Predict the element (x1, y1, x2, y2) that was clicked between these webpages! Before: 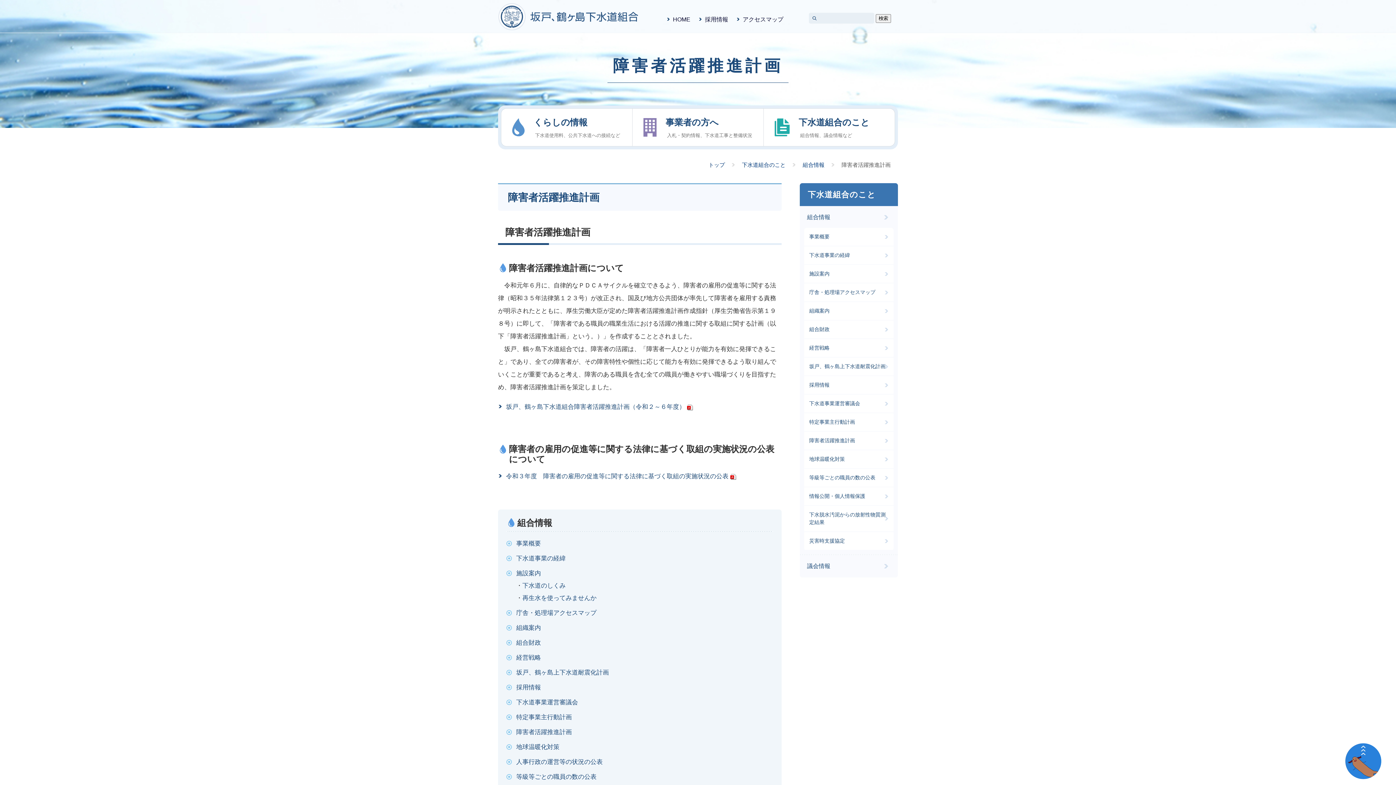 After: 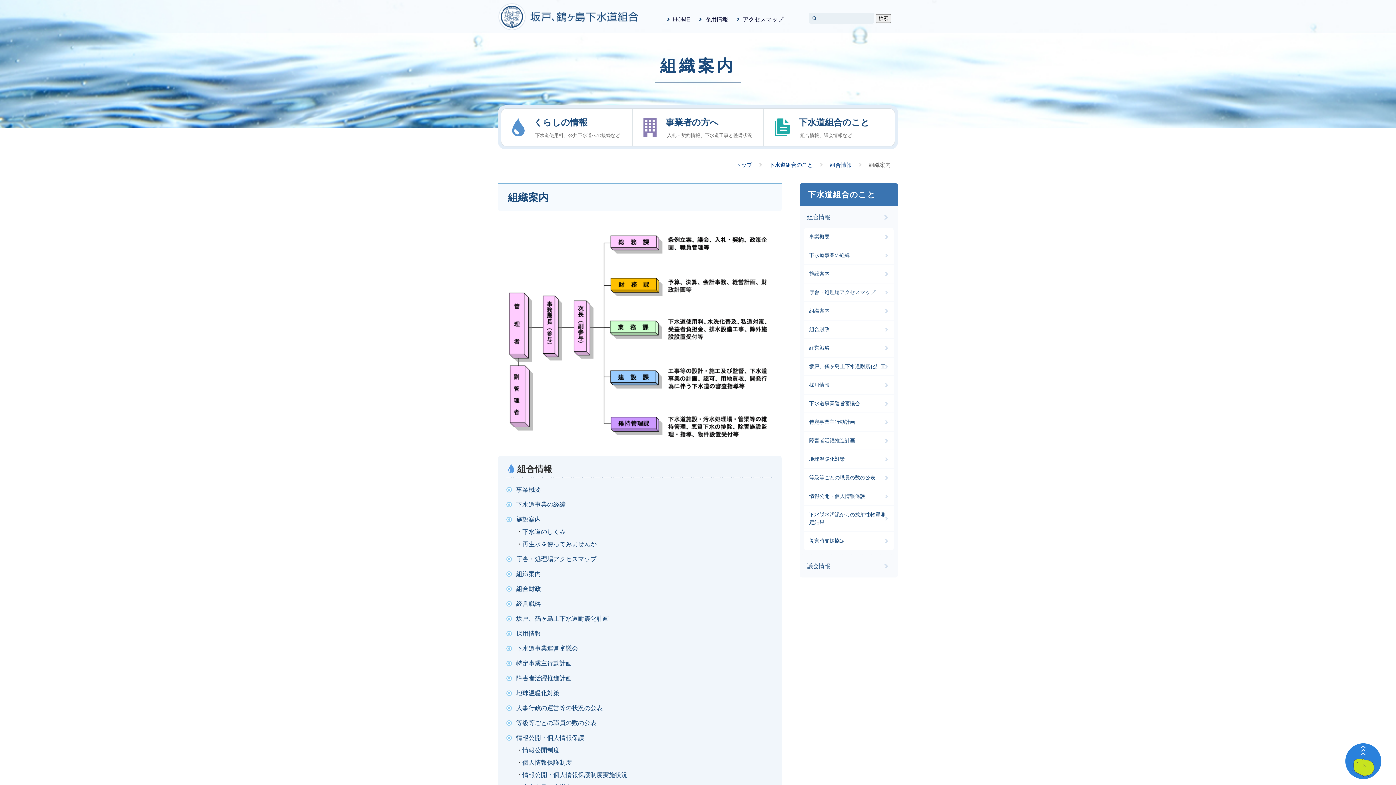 Action: bbox: (804, 302, 893, 320) label: 組織案内